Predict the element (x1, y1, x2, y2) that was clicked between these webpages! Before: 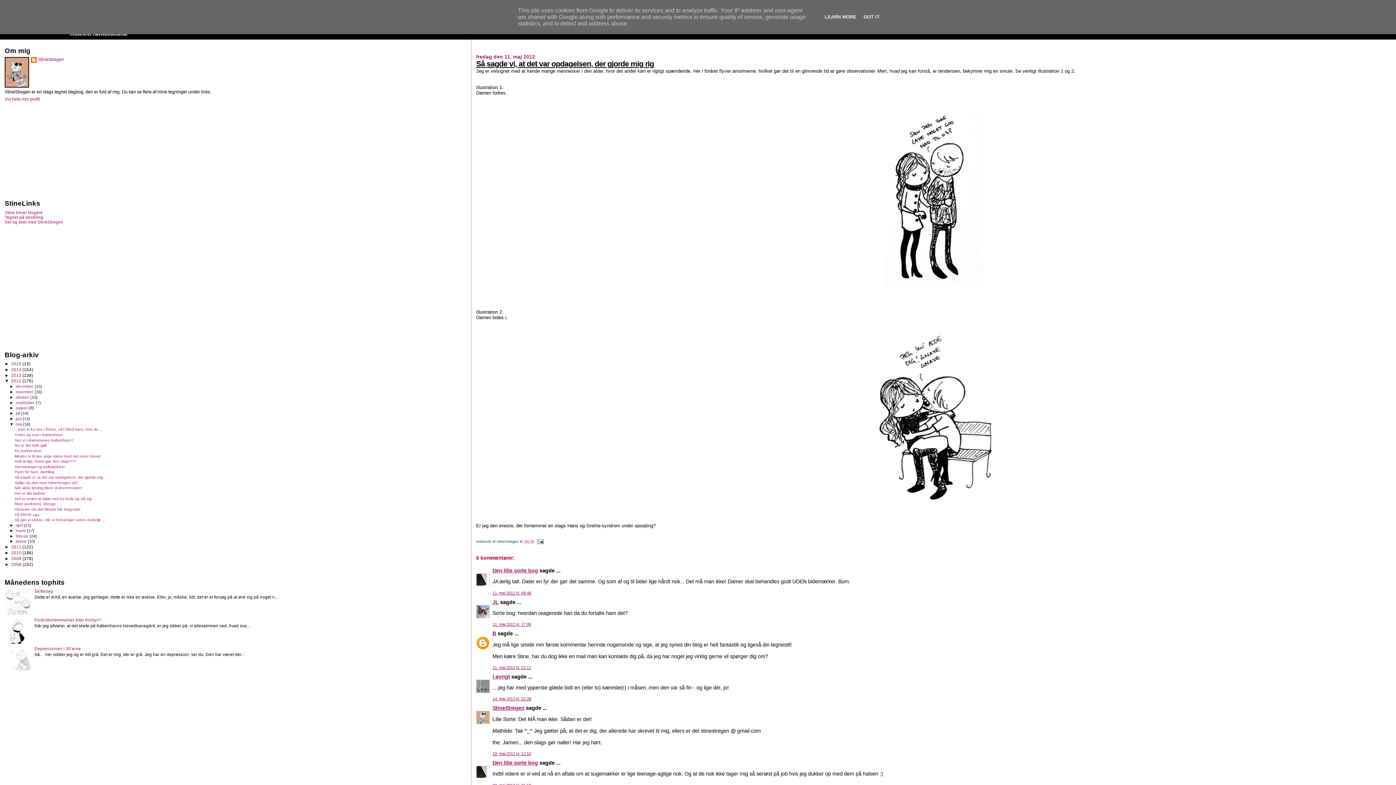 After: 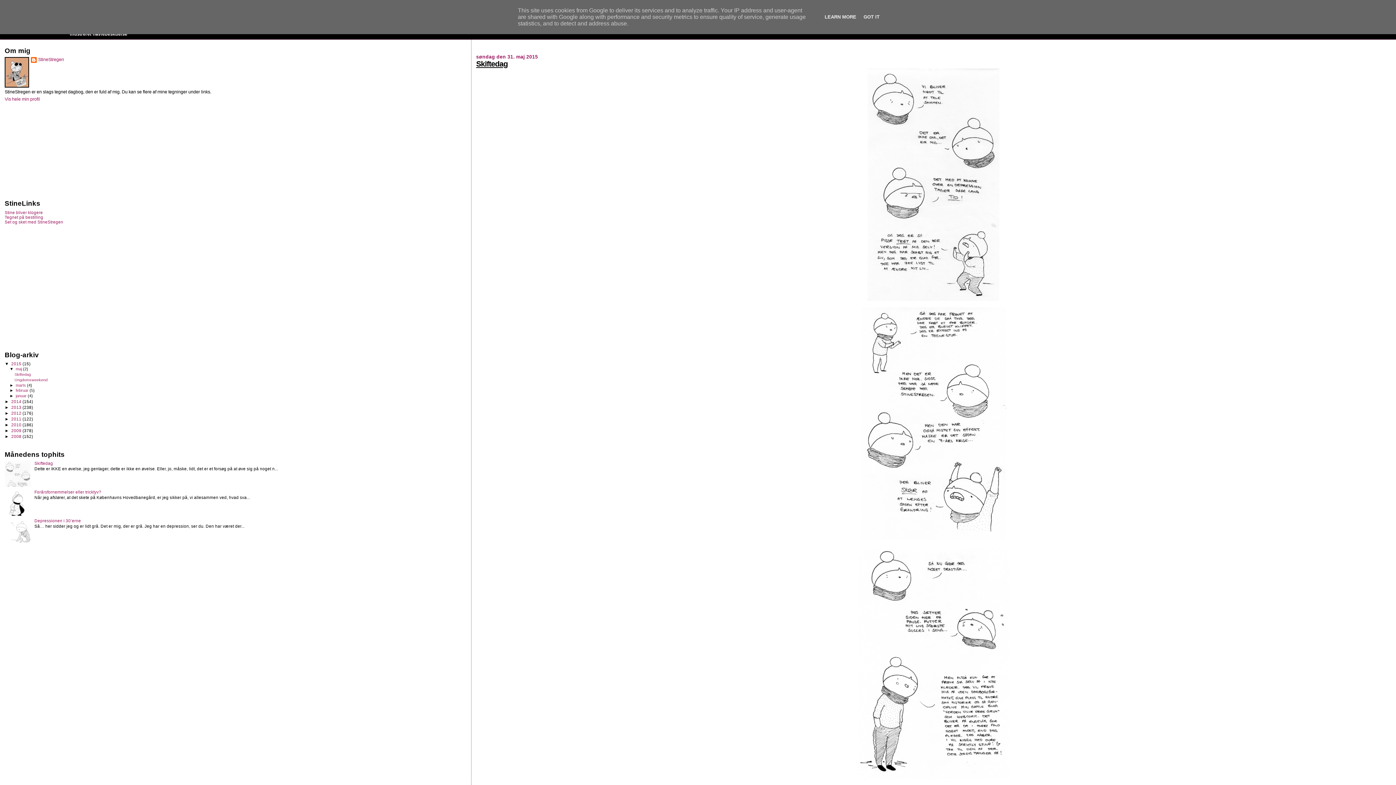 Action: label: 2015  bbox: (11, 361, 22, 366)